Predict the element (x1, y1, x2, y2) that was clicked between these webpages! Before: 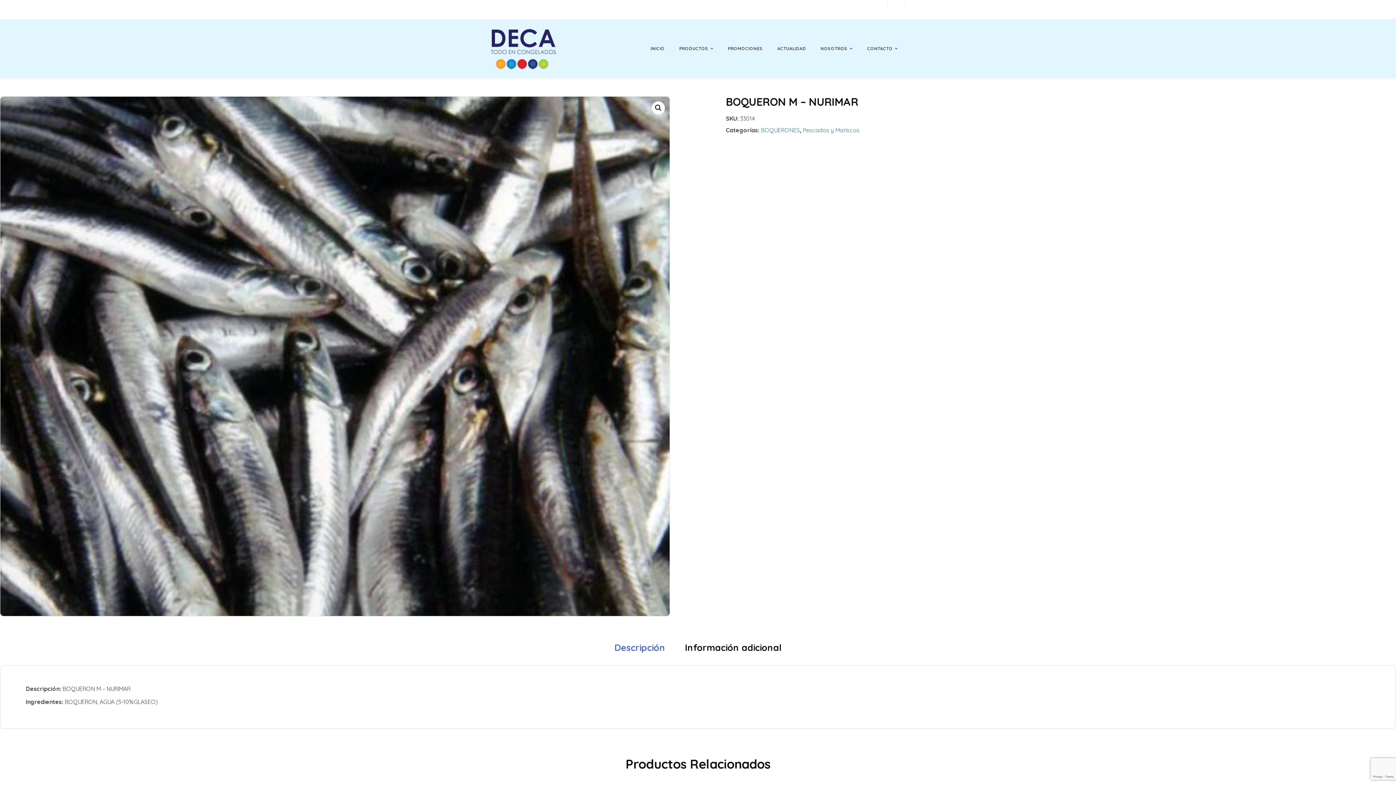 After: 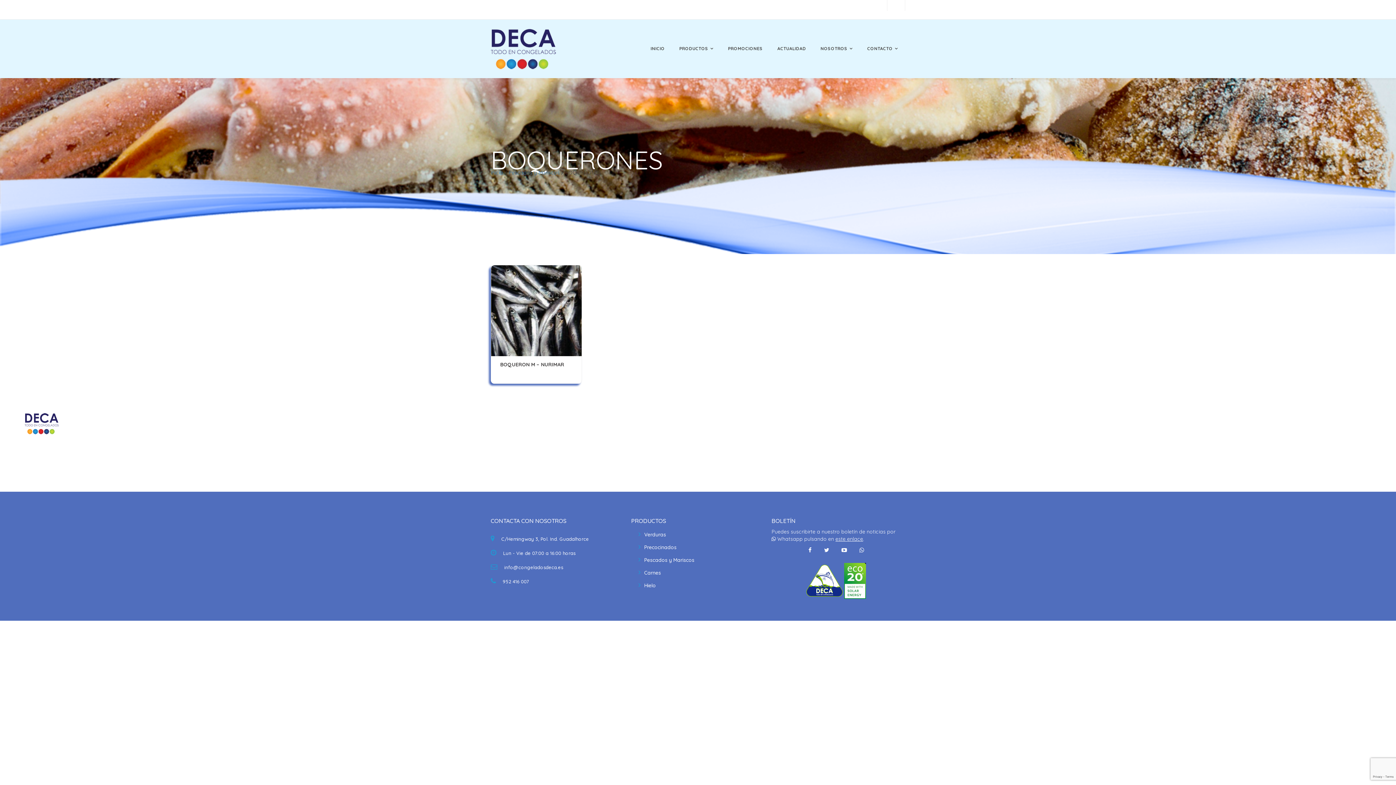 Action: bbox: (761, 126, 799, 133) label: BOQUERONES